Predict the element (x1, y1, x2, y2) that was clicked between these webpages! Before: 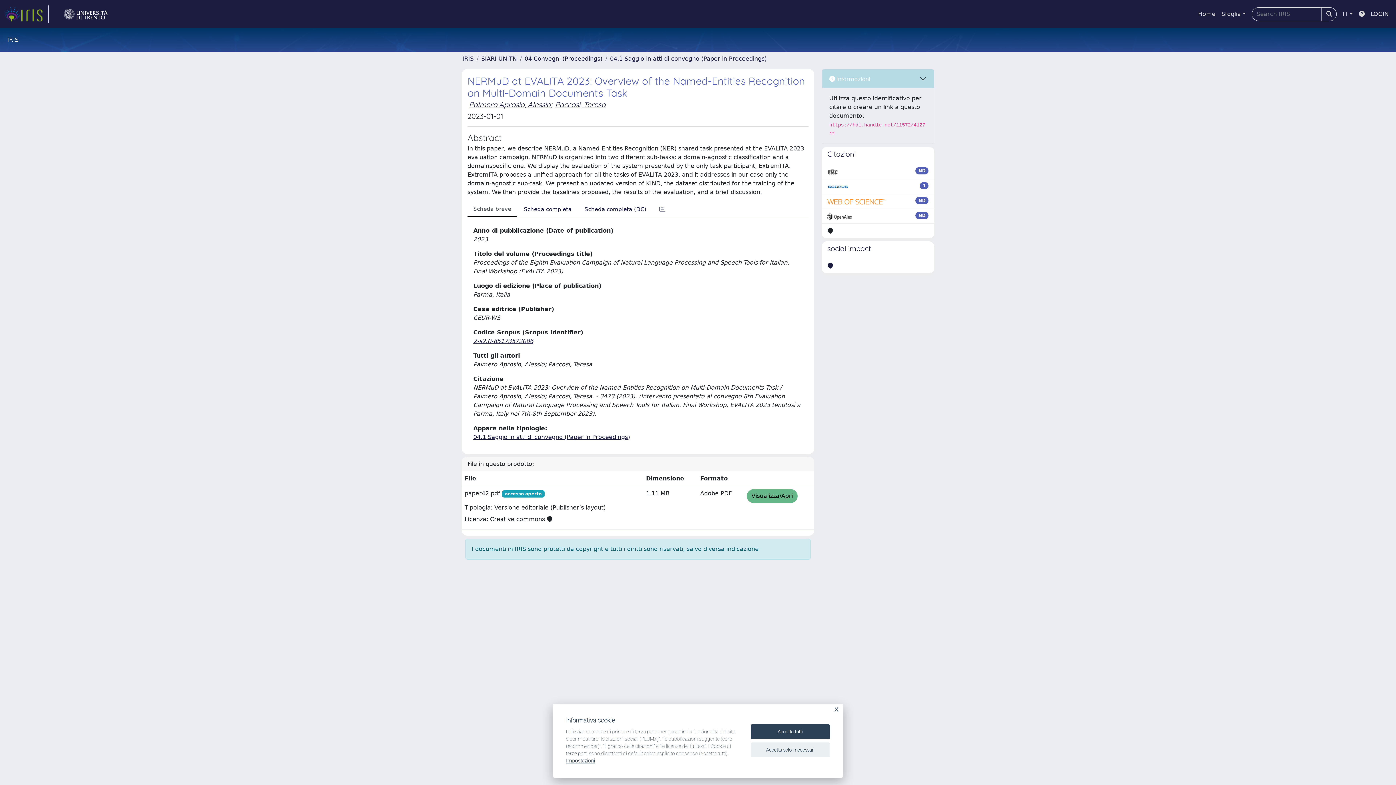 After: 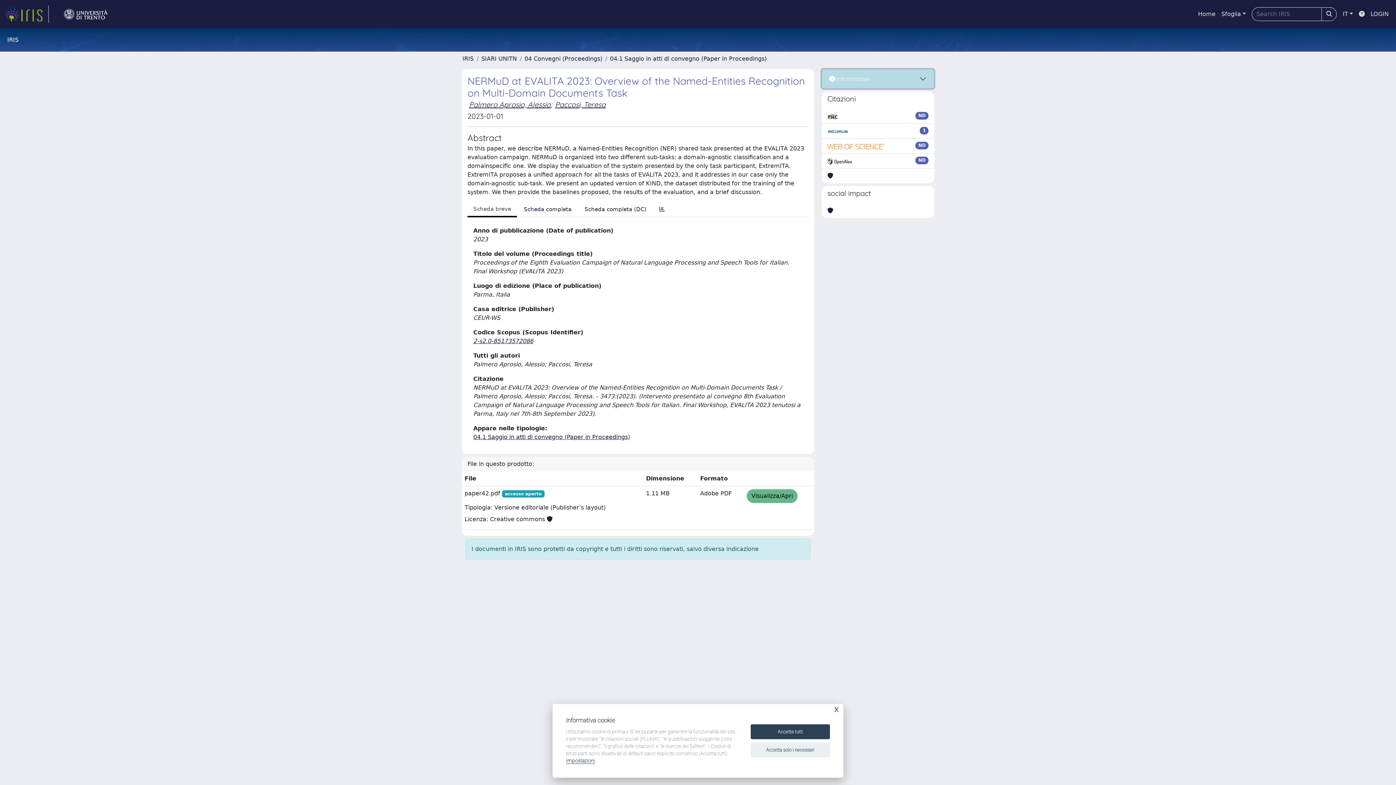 Action: bbox: (822, 69, 934, 88) label:  Informazioni